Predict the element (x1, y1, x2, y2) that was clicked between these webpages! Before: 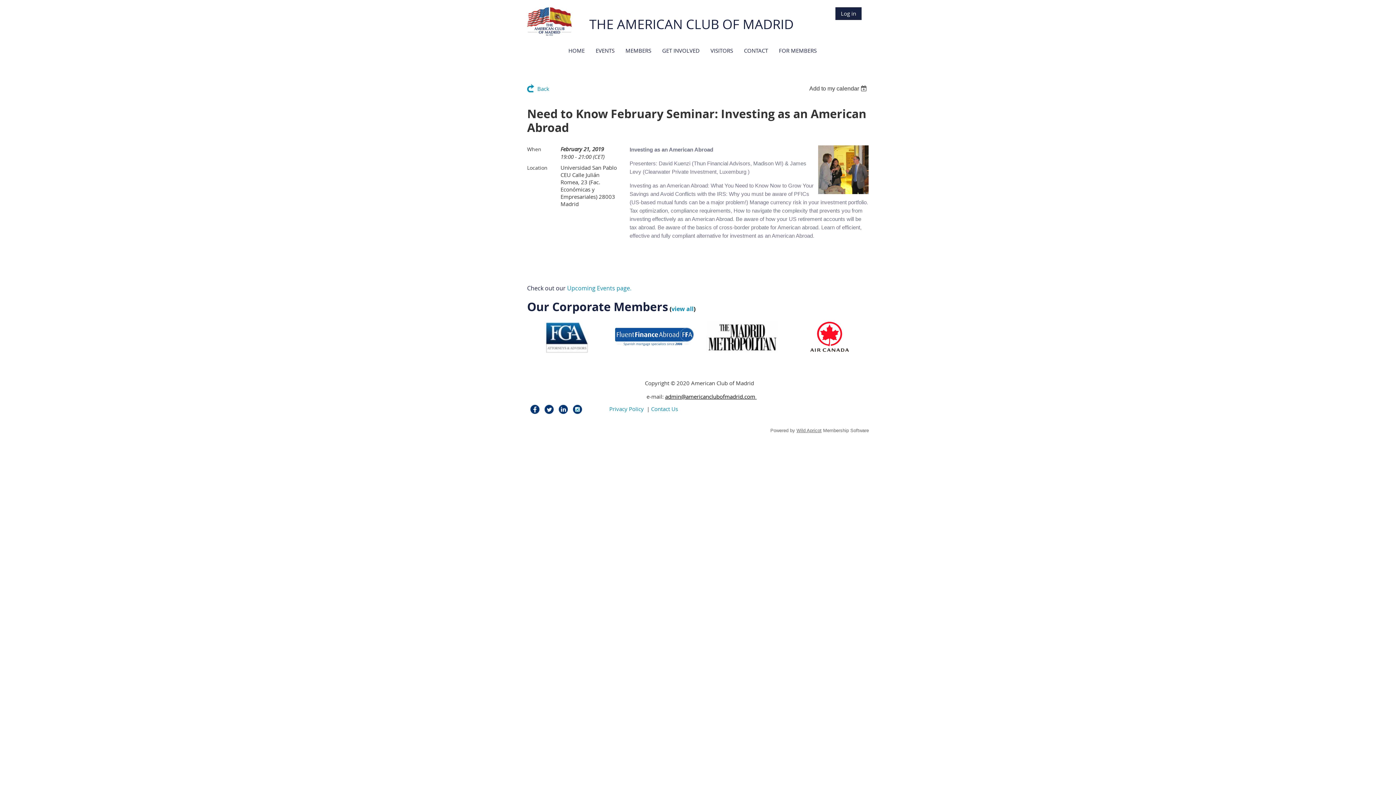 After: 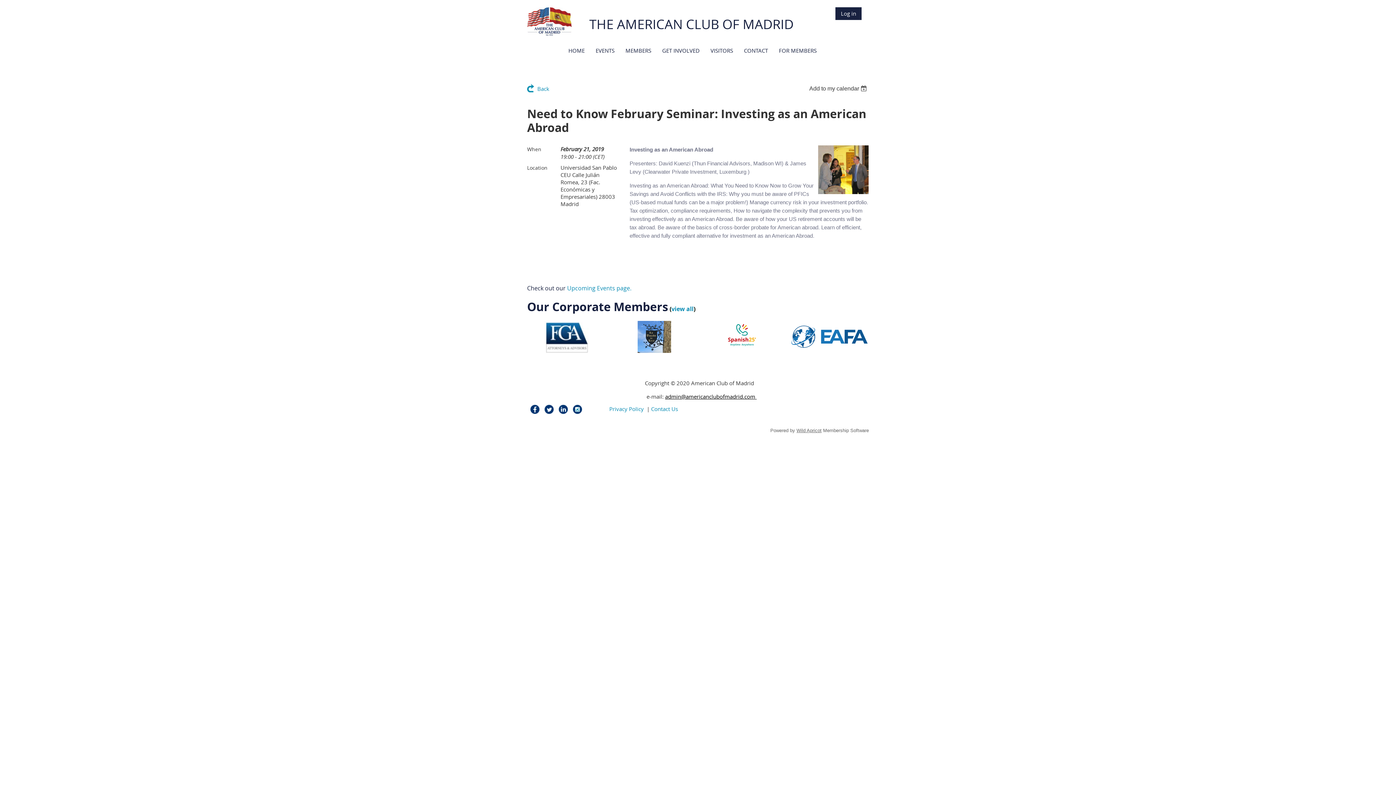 Action: bbox: (573, 405, 582, 414)